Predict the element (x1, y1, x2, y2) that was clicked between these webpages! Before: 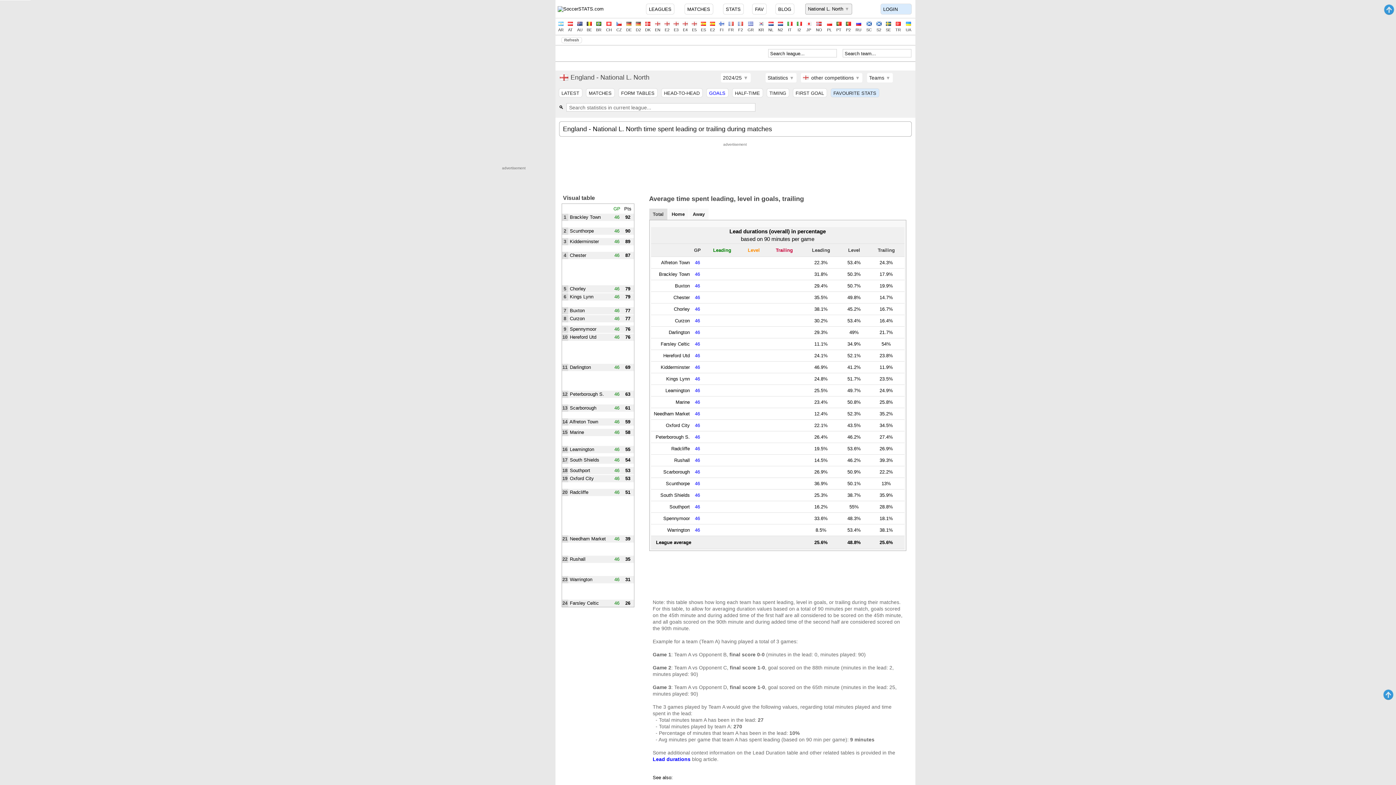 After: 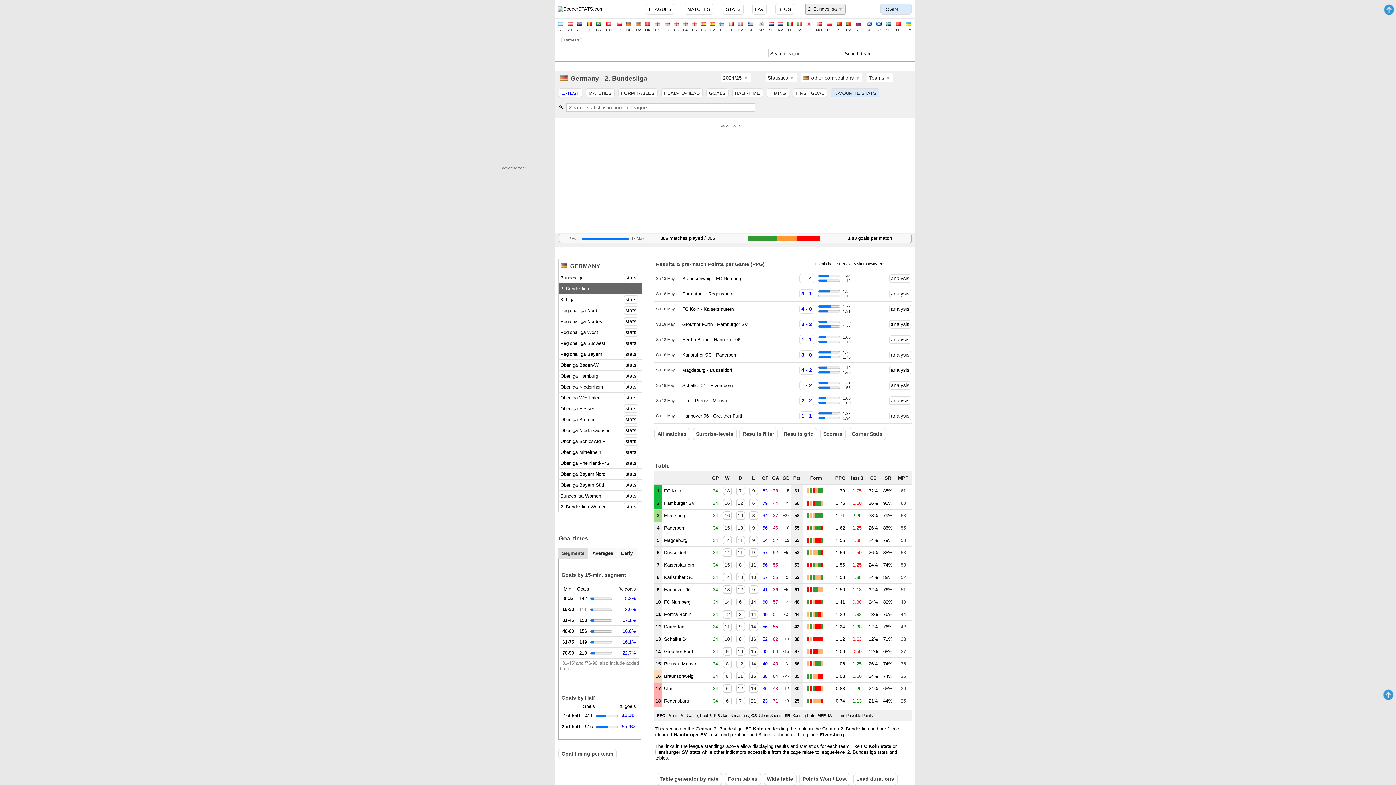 Action: bbox: (634, 20, 643, 32) label: 
D2